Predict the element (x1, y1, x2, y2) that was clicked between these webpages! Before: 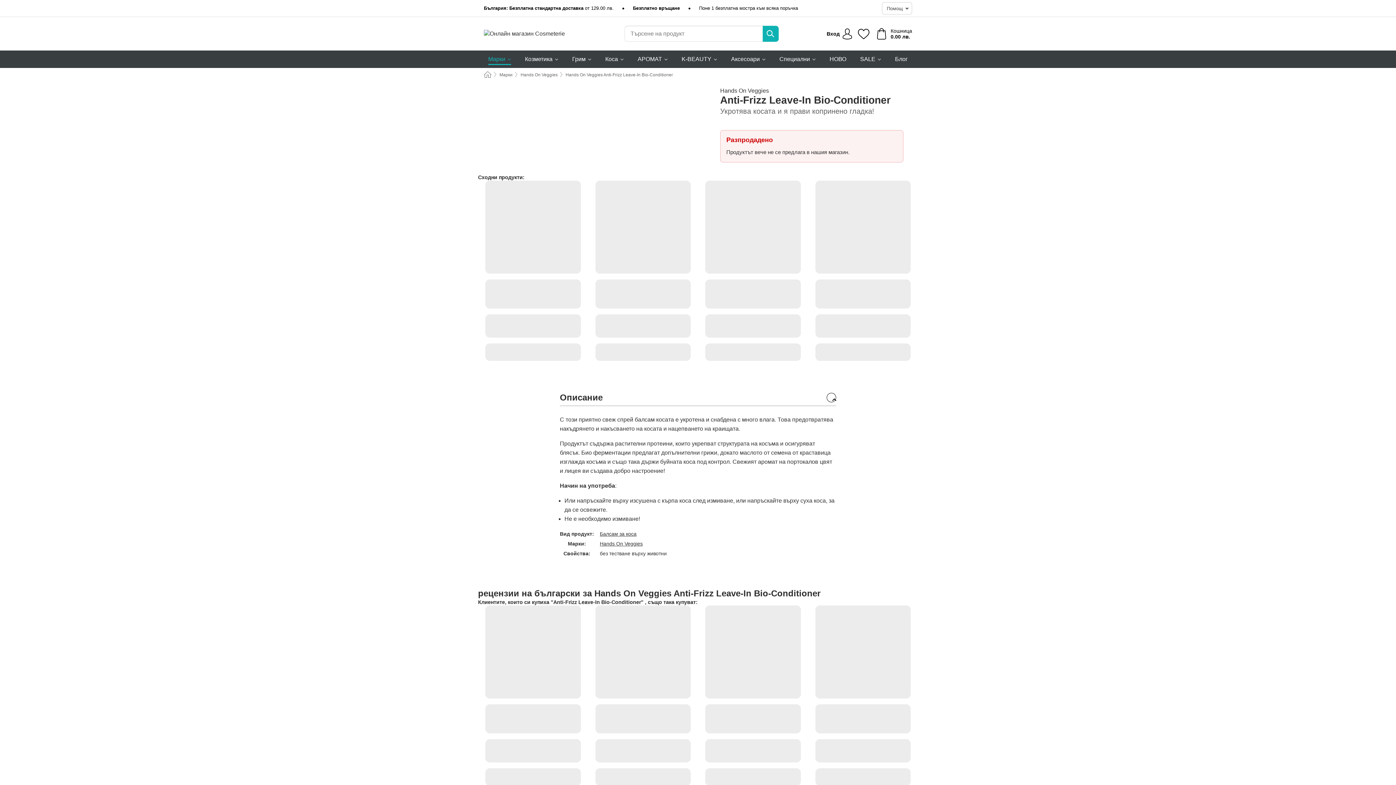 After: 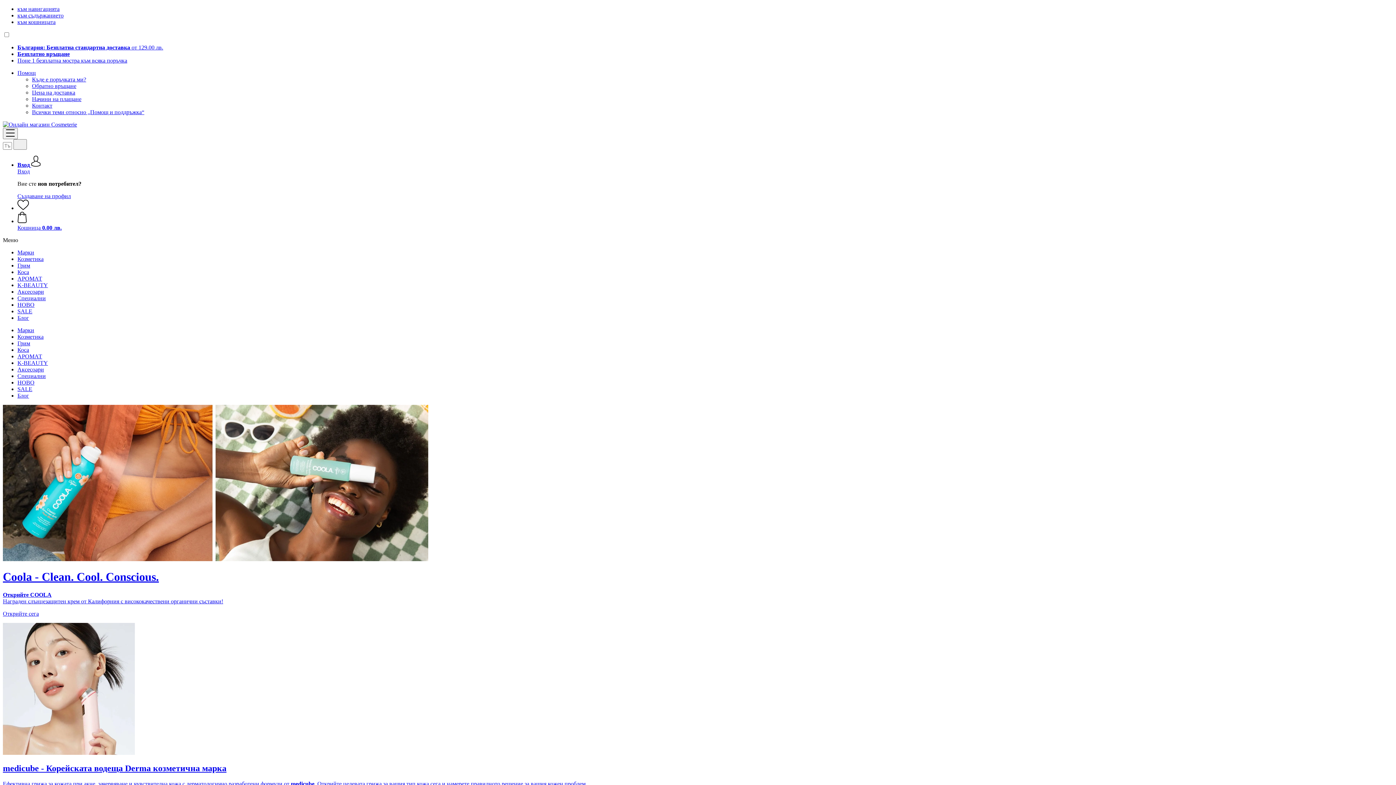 Action: bbox: (484, 71, 491, 78) label: Начало